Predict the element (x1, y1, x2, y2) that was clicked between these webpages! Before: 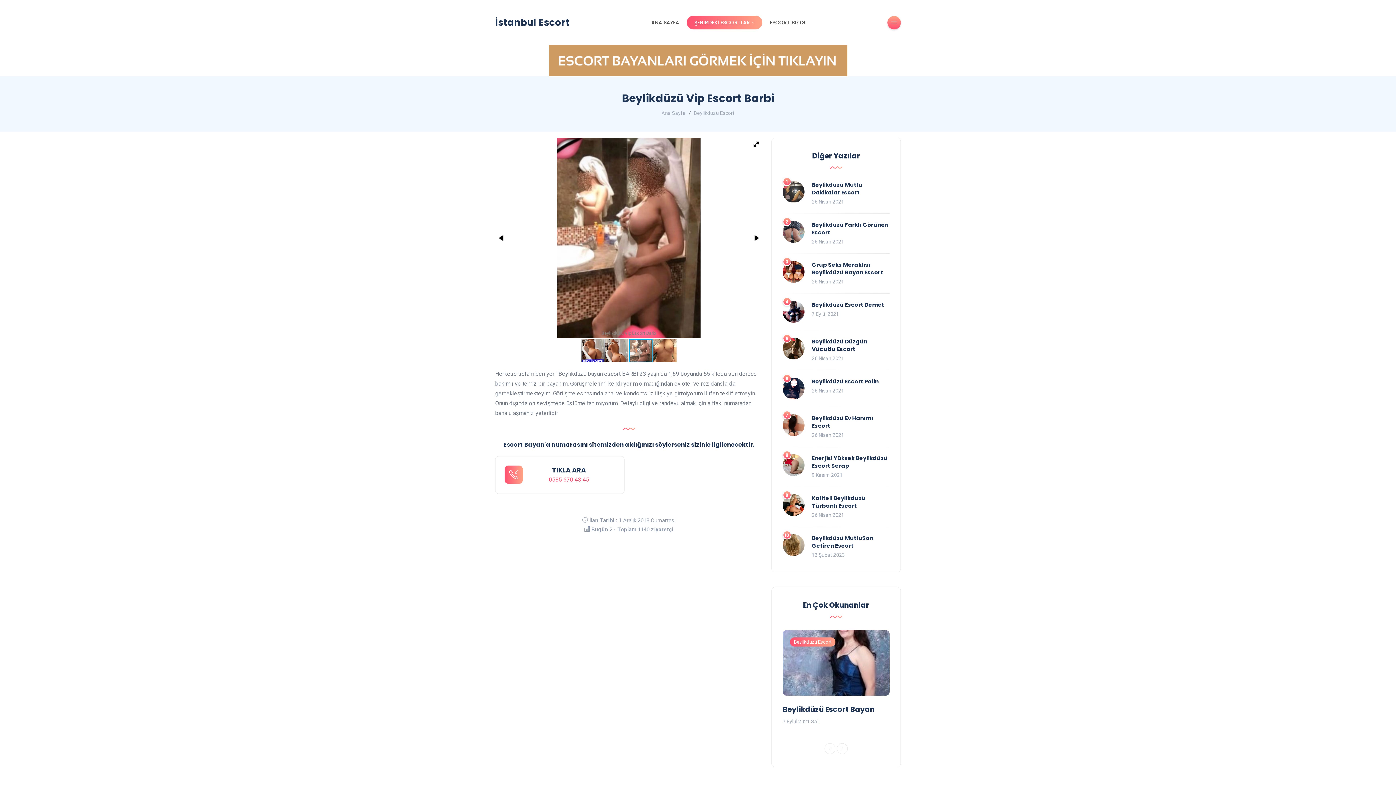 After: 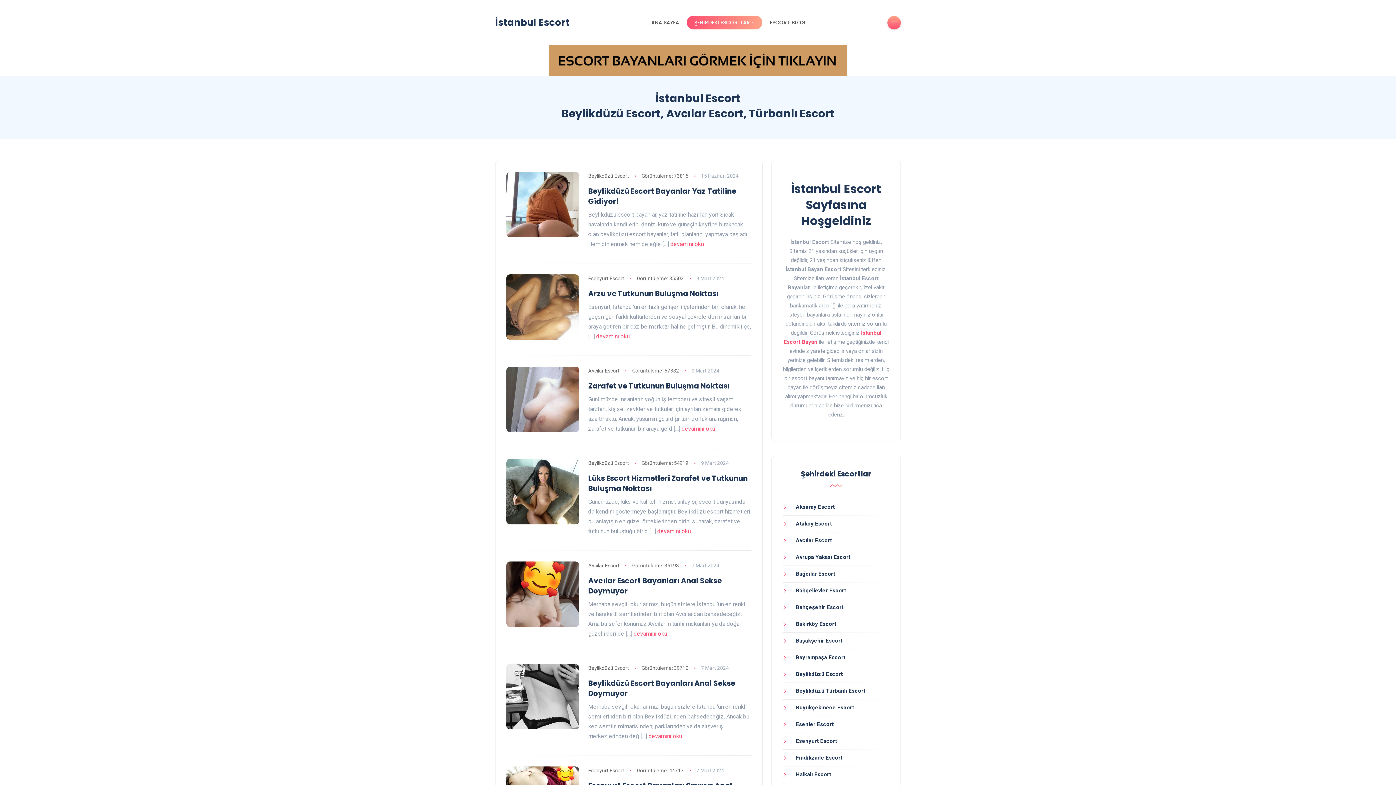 Action: bbox: (643, 15, 686, 29) label: ANA SAYFA